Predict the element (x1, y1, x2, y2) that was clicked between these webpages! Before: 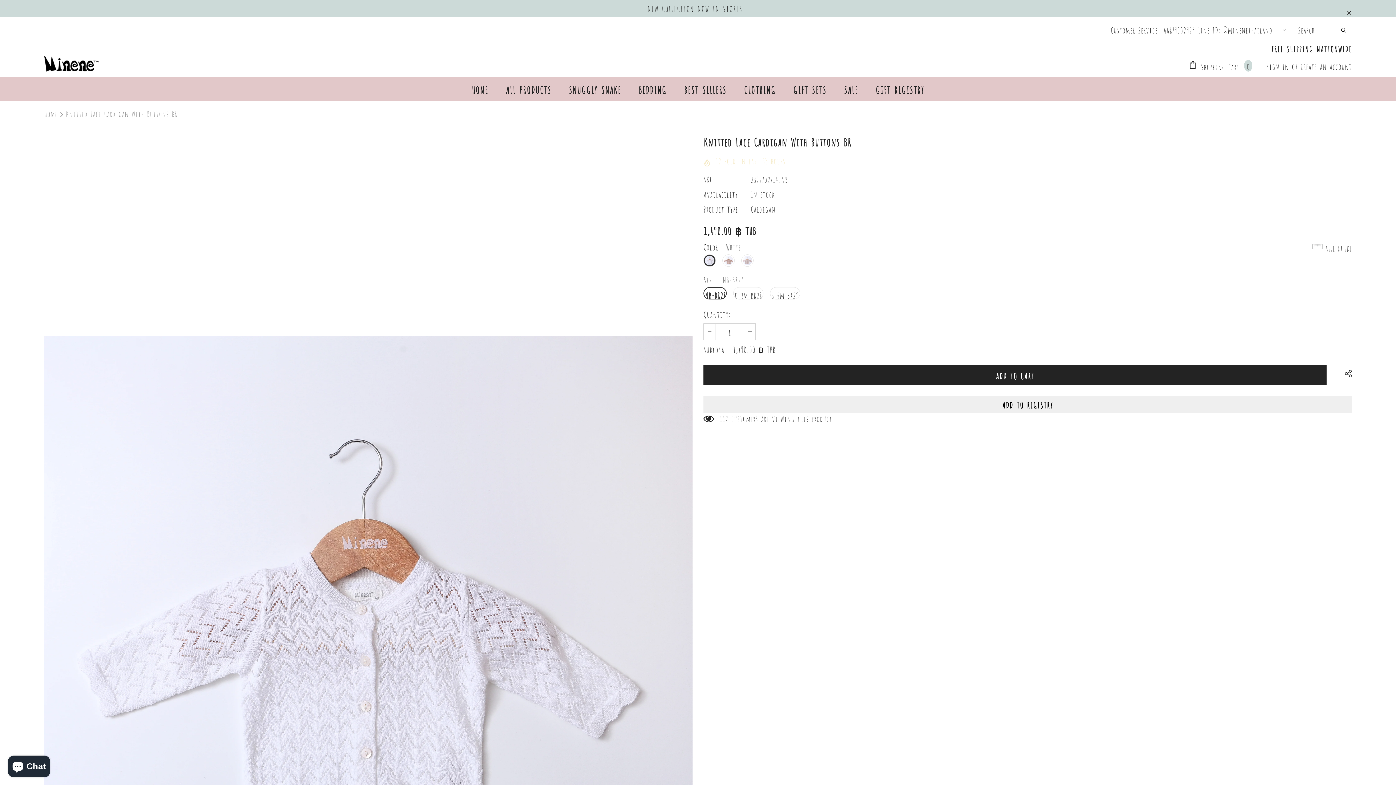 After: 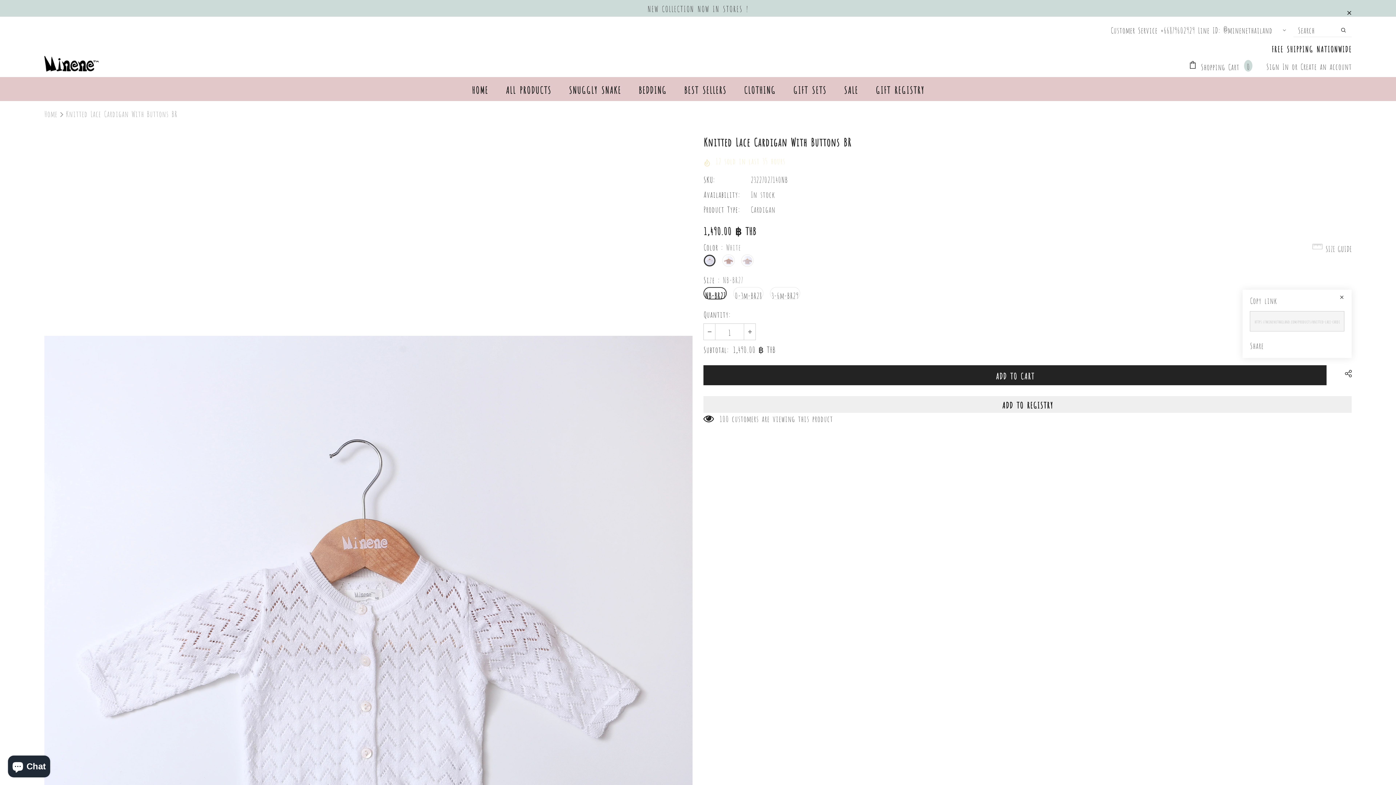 Action: bbox: (1339, 365, 1354, 385)